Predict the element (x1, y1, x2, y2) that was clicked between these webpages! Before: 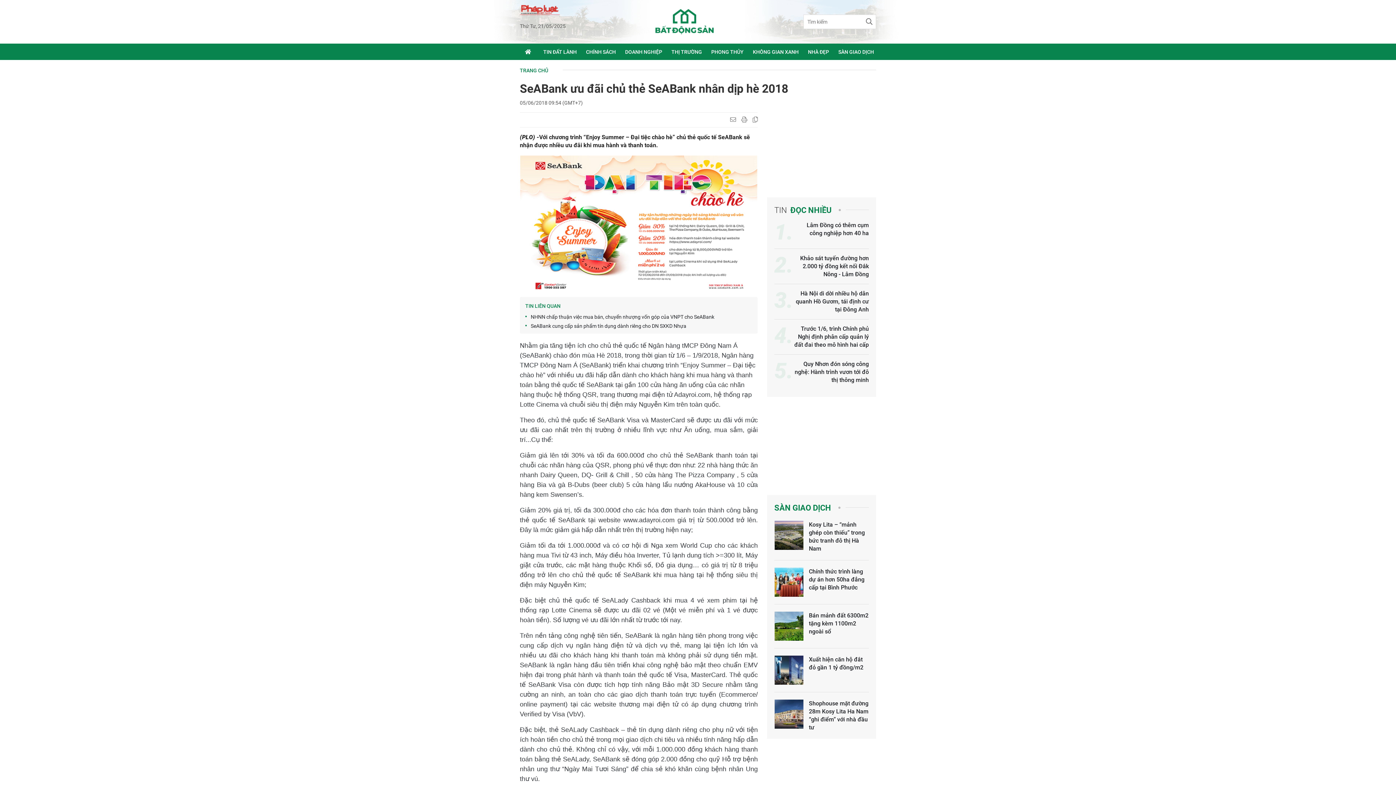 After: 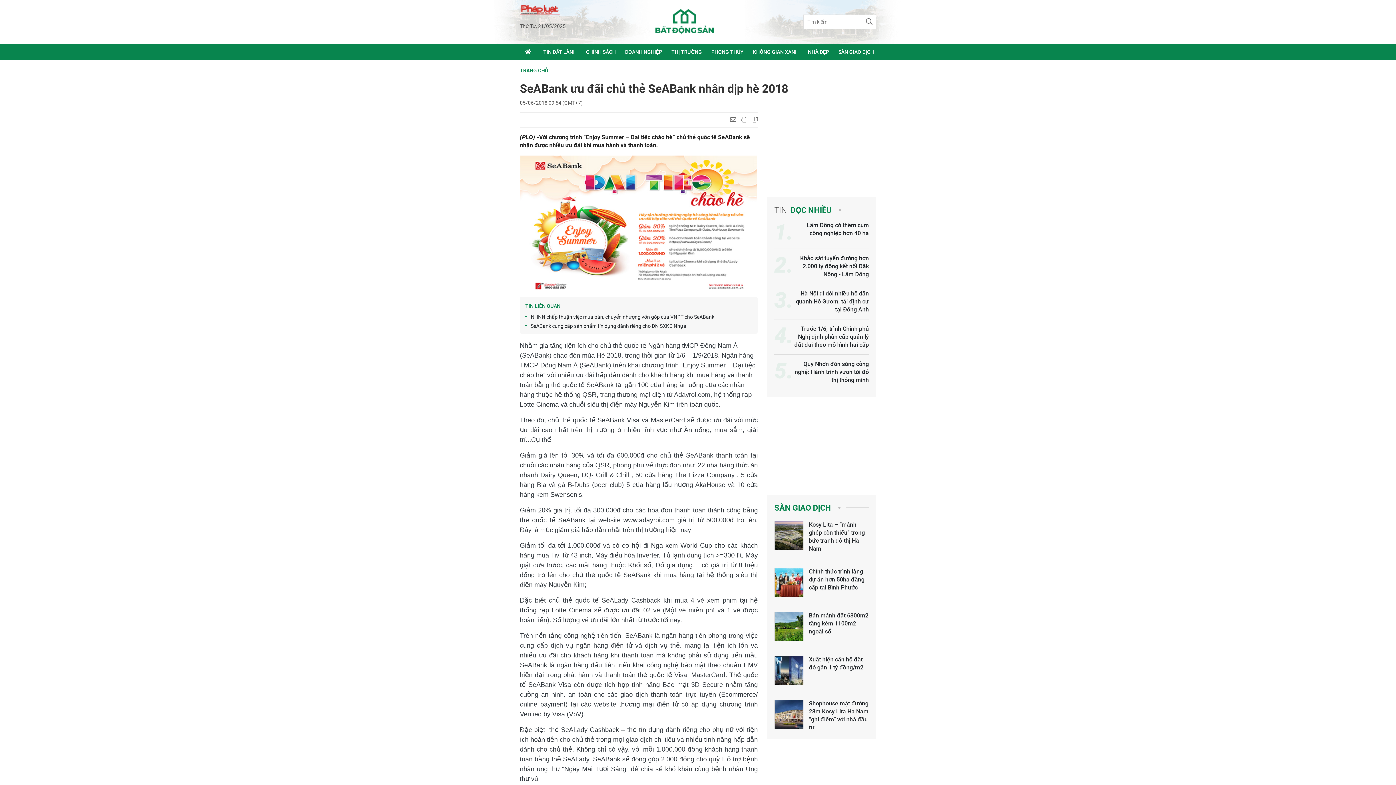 Action: bbox: (862, 14, 876, 29)